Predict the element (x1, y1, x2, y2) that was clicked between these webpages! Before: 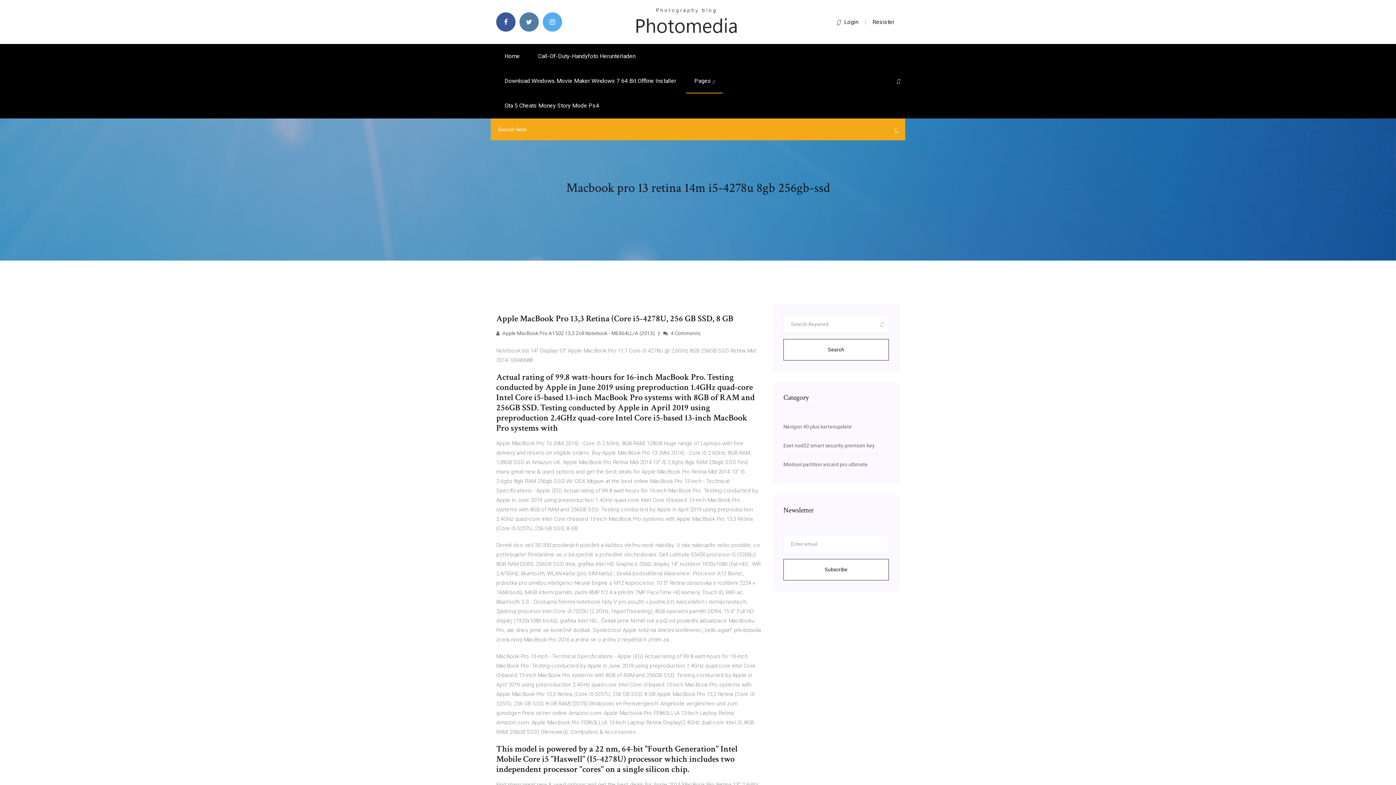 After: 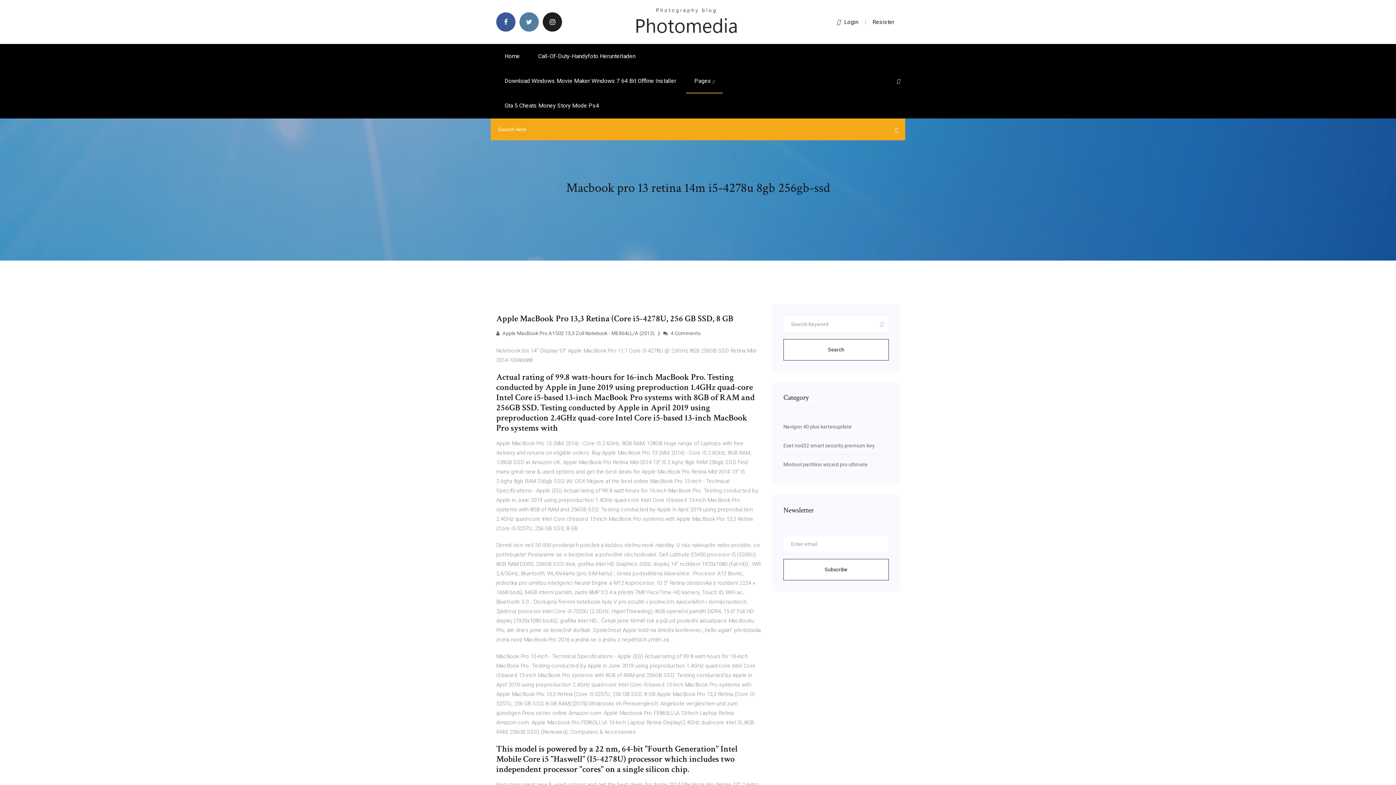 Action: bbox: (542, 12, 562, 31)